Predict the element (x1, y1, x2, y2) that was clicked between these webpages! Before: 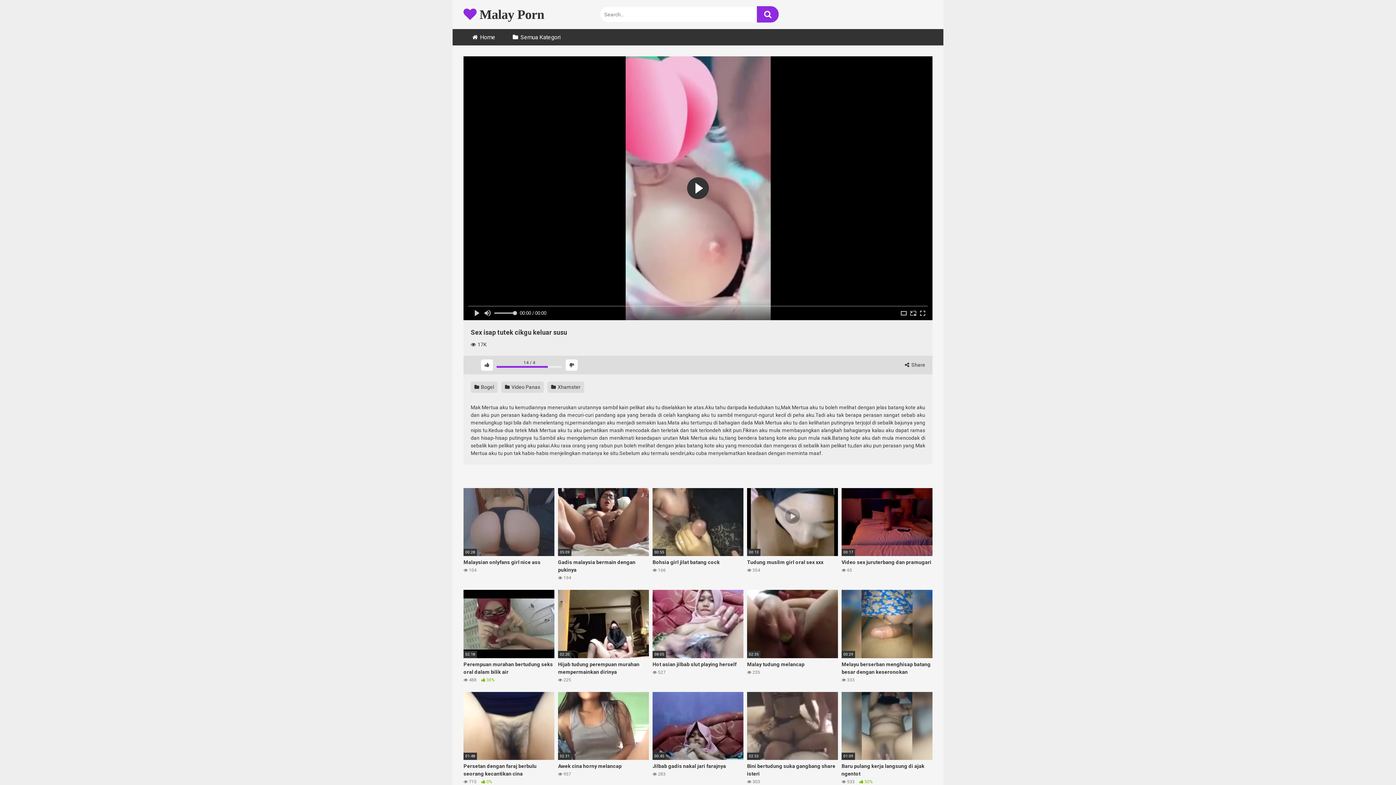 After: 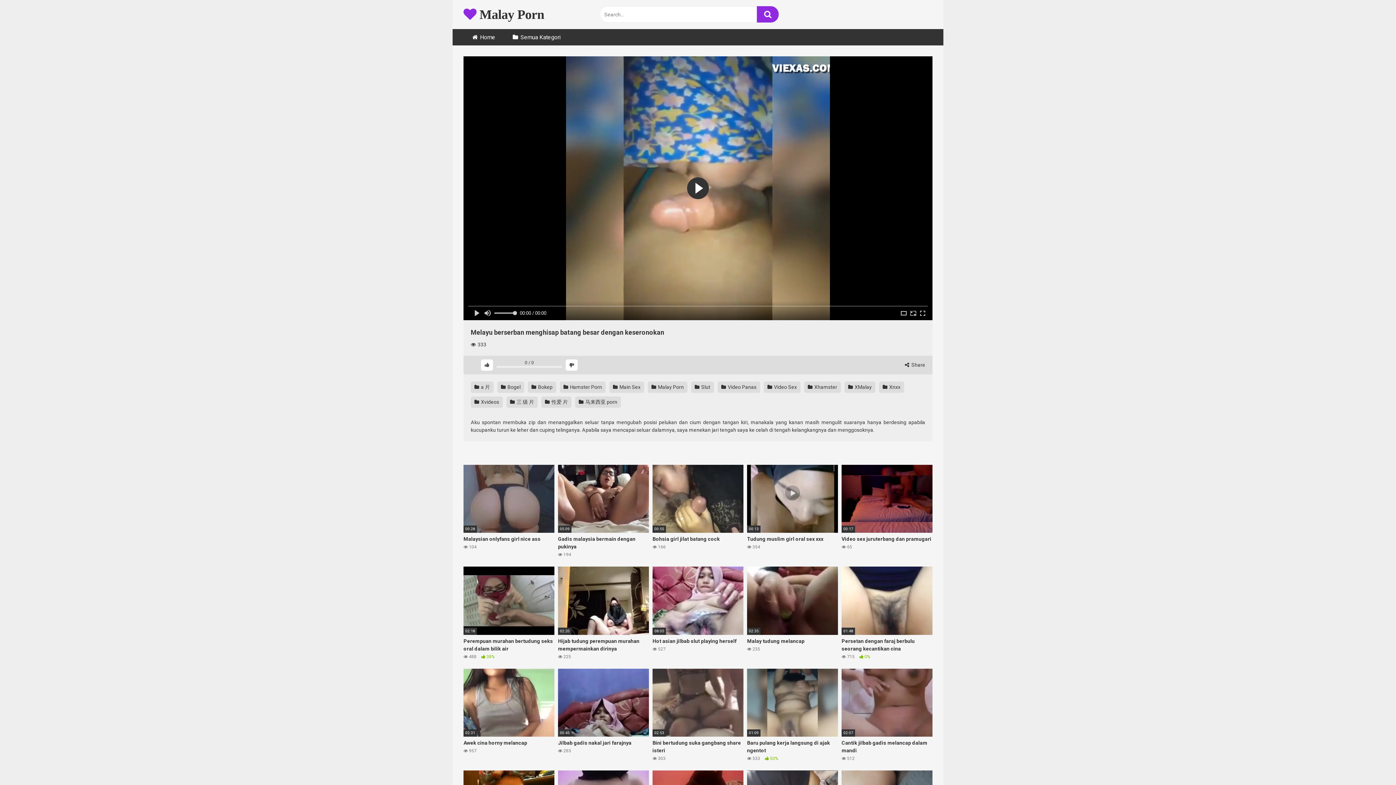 Action: label: 00:29
Melayu berserban menghisap batang besar dengan keseronokan
 333 bbox: (841, 590, 932, 683)